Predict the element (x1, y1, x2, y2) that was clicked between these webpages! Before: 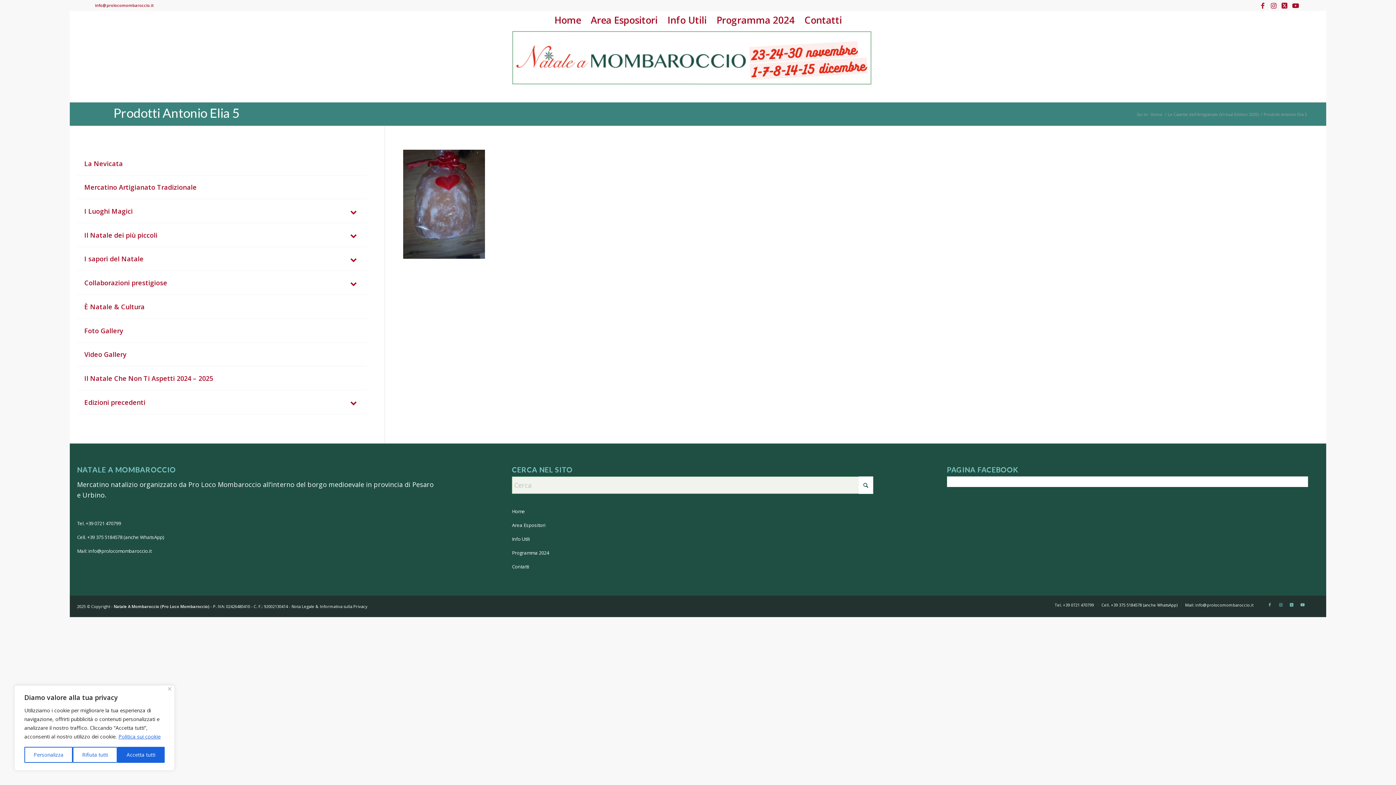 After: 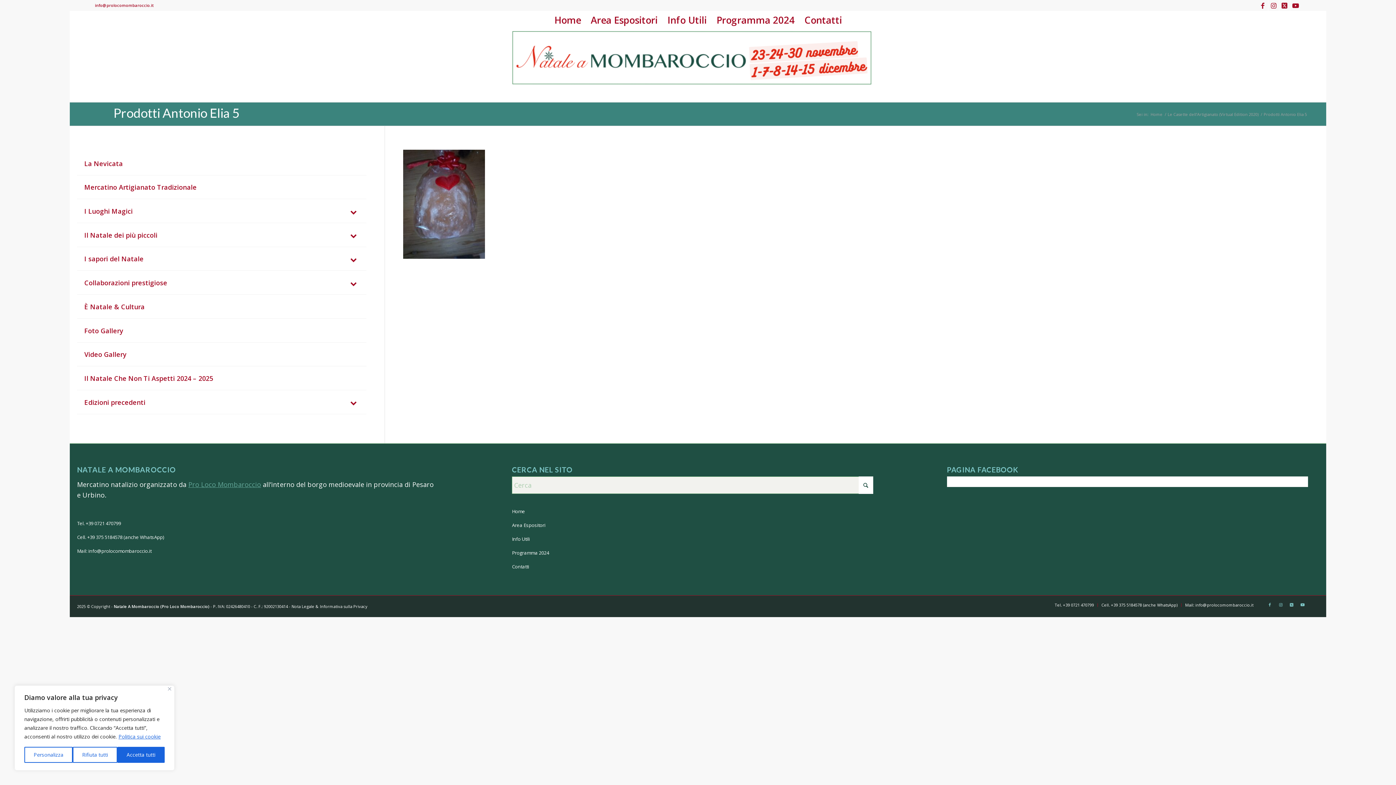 Action: label: Pro Loco Mombaroccio bbox: (188, 480, 261, 488)